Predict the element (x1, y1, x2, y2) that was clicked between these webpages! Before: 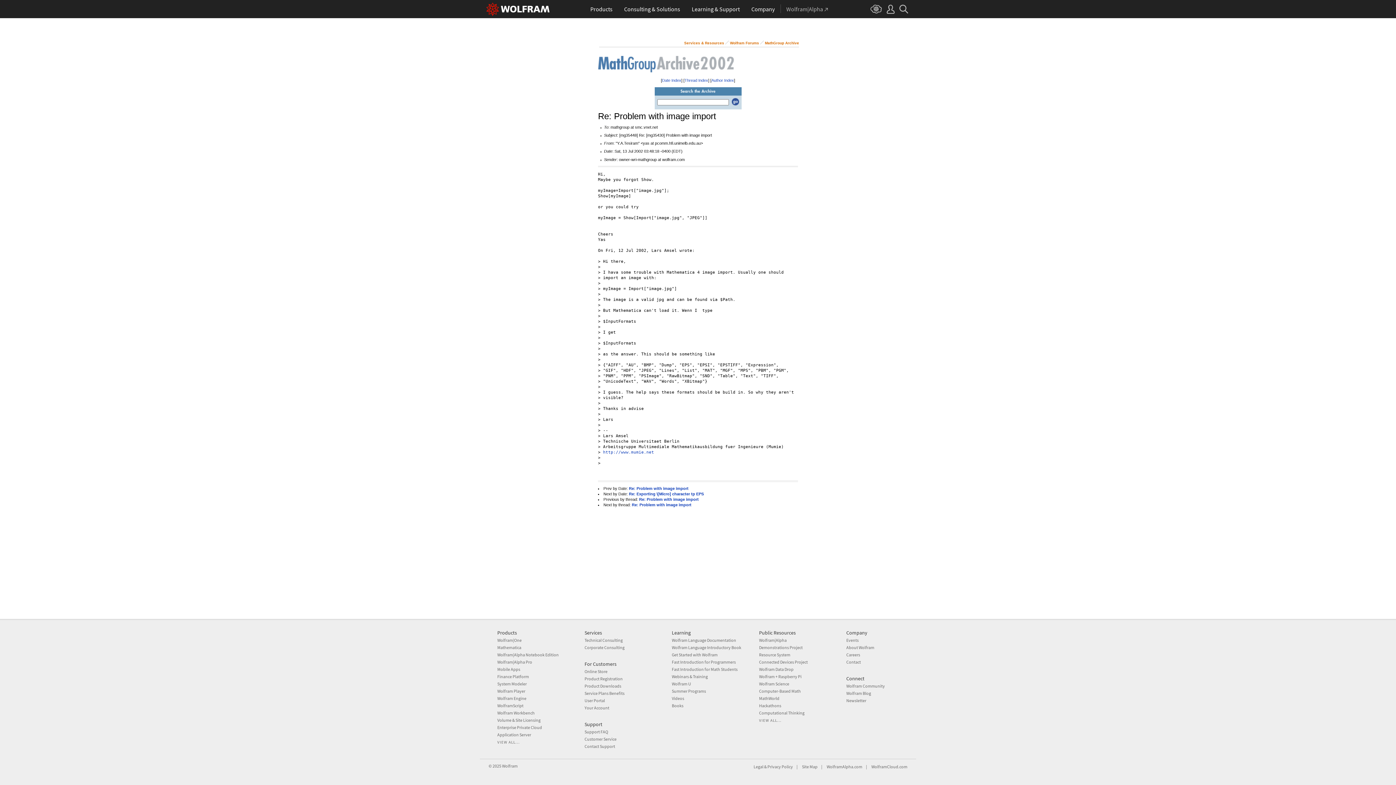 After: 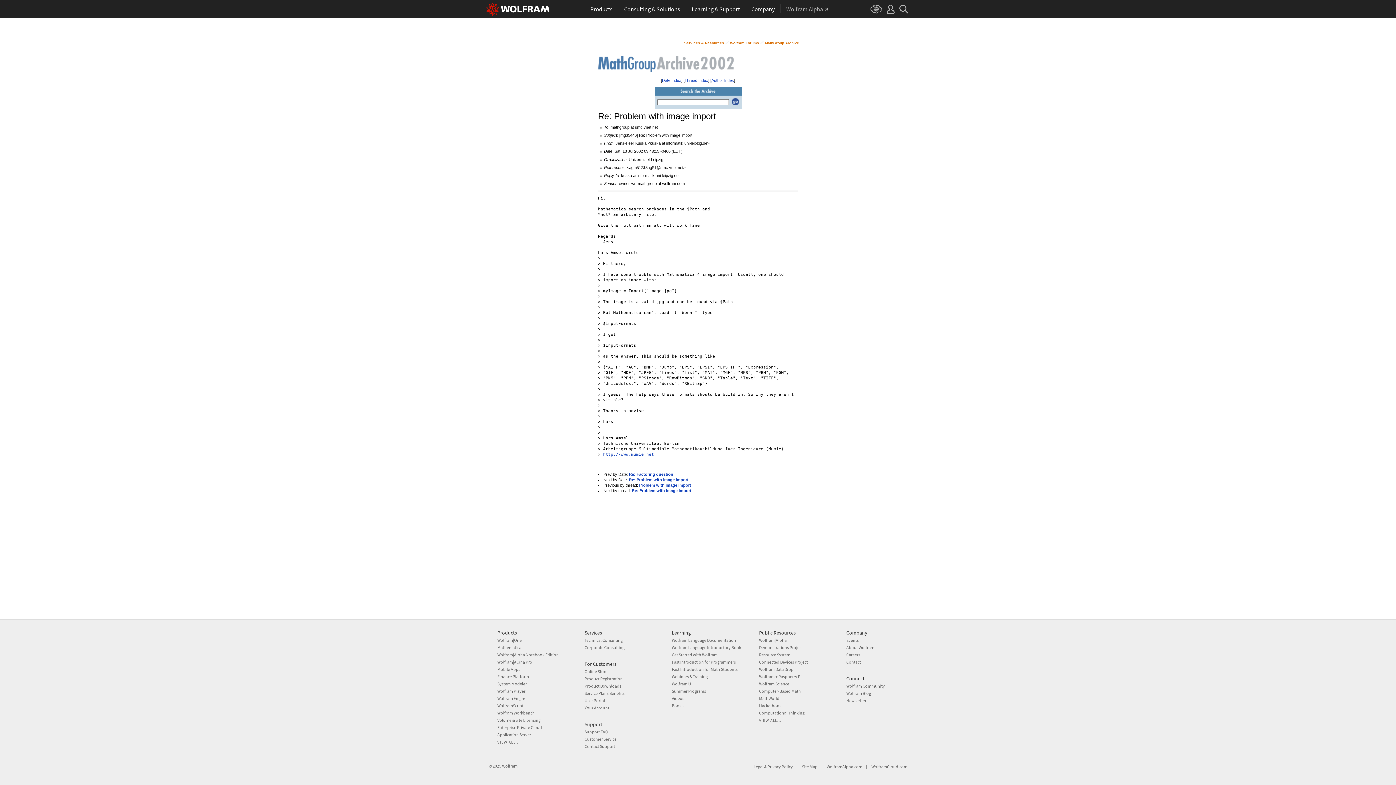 Action: bbox: (639, 497, 698, 501) label: Re: Problem with image import